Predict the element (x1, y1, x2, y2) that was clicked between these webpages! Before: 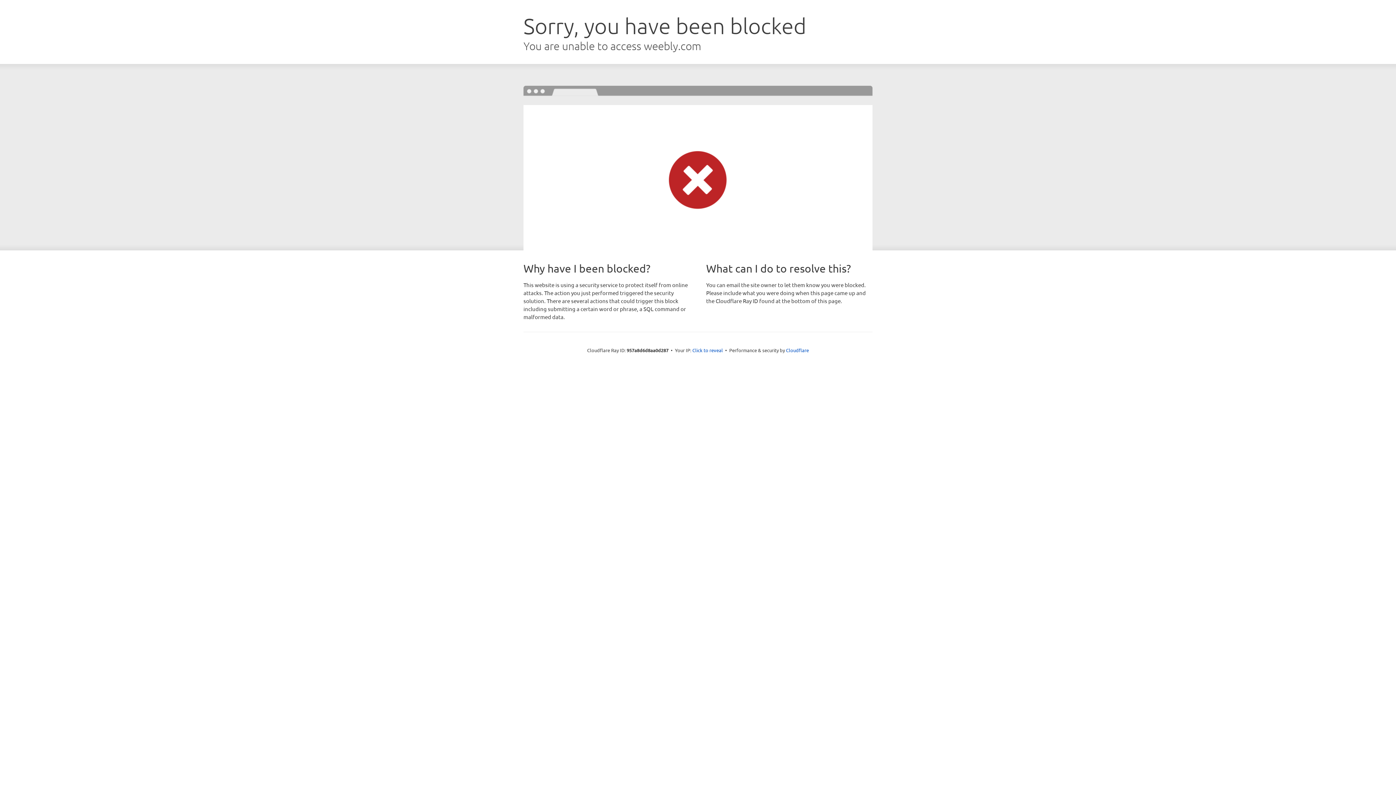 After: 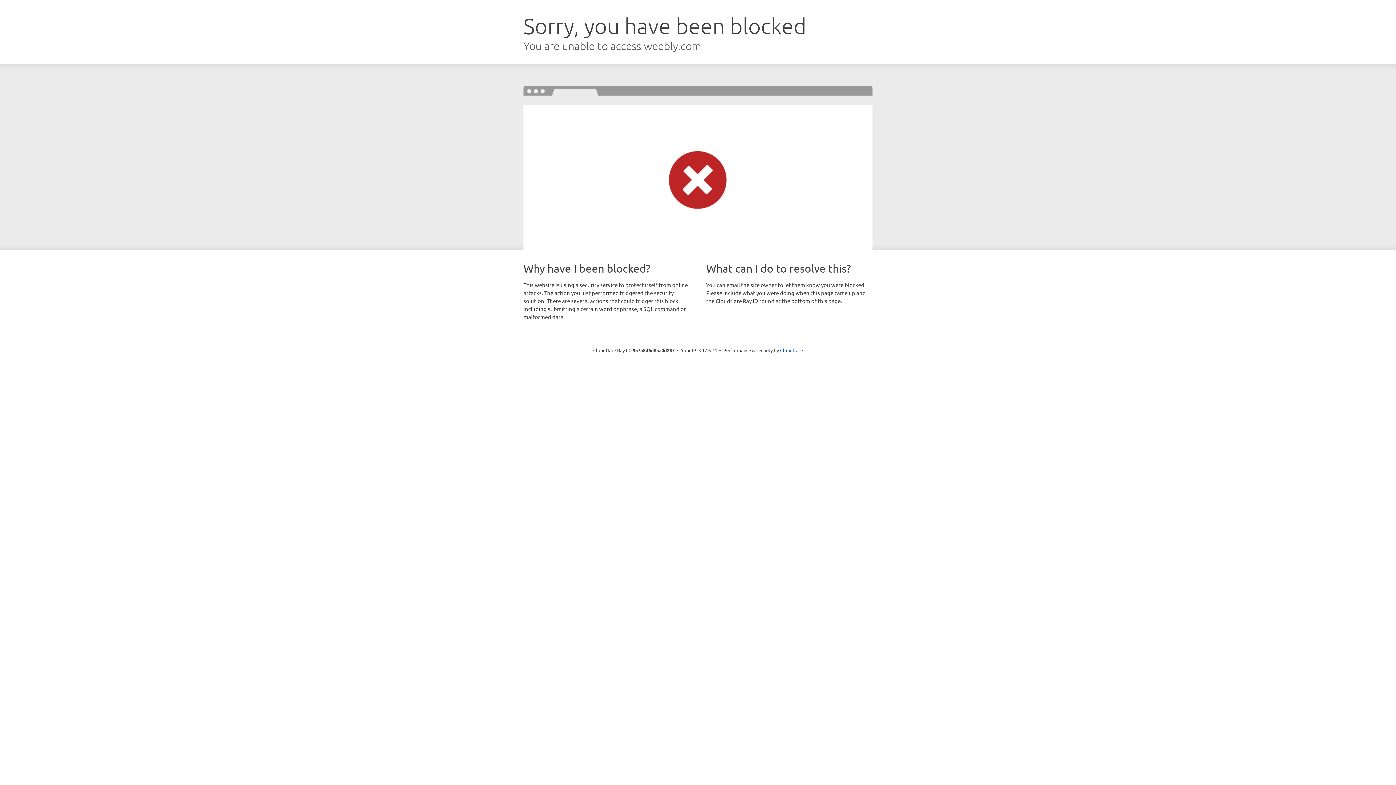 Action: bbox: (692, 346, 723, 353) label: Click to reveal